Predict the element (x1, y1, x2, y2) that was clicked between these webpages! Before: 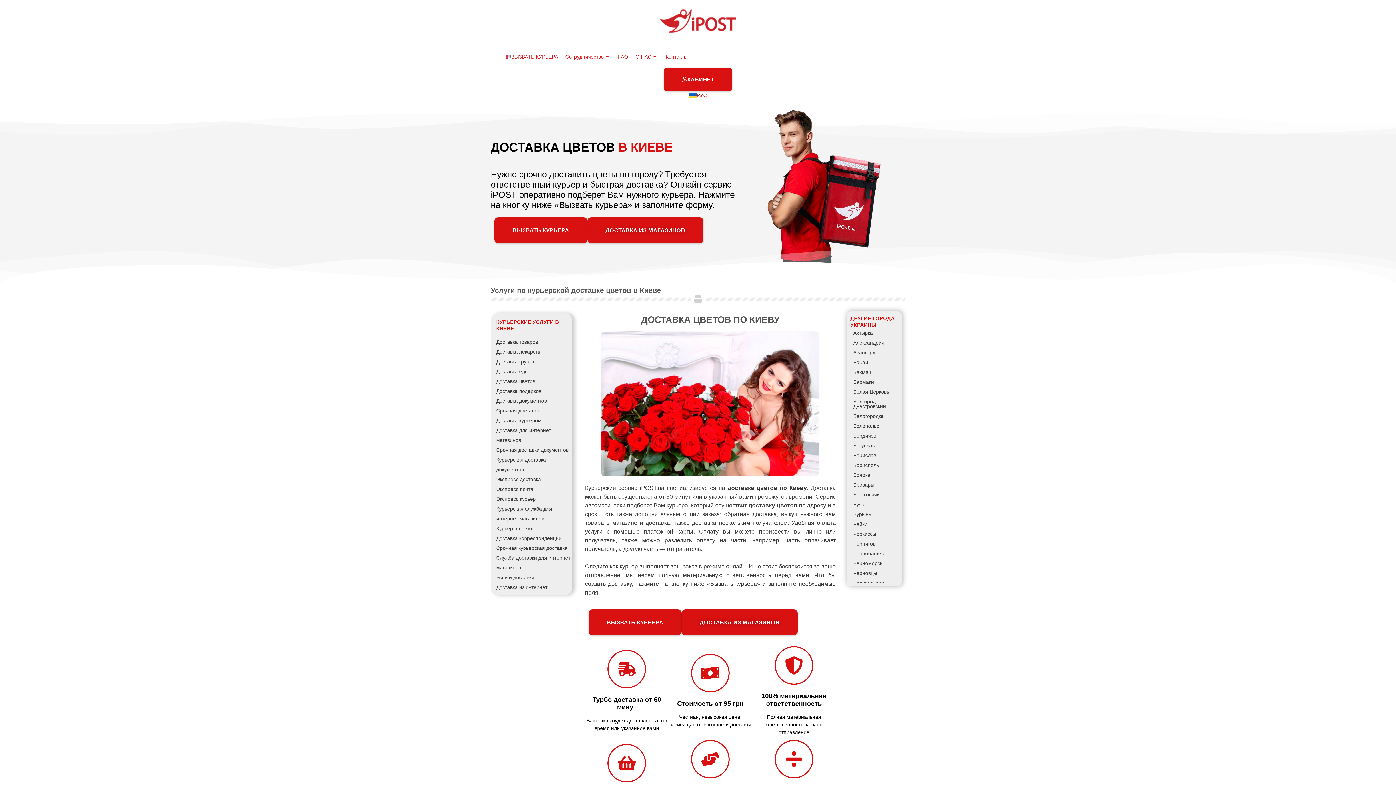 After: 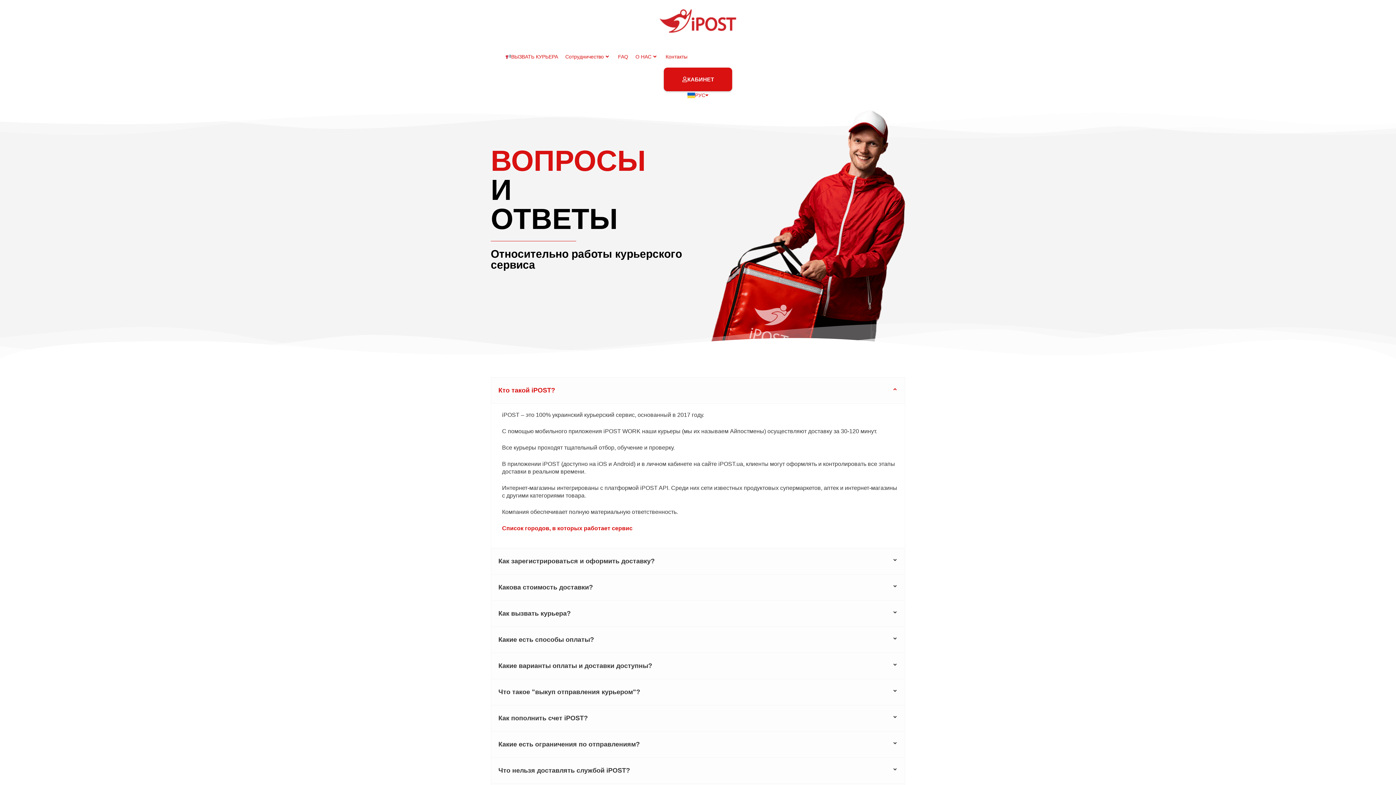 Action: label: FAQ bbox: (614, 45, 631, 67)